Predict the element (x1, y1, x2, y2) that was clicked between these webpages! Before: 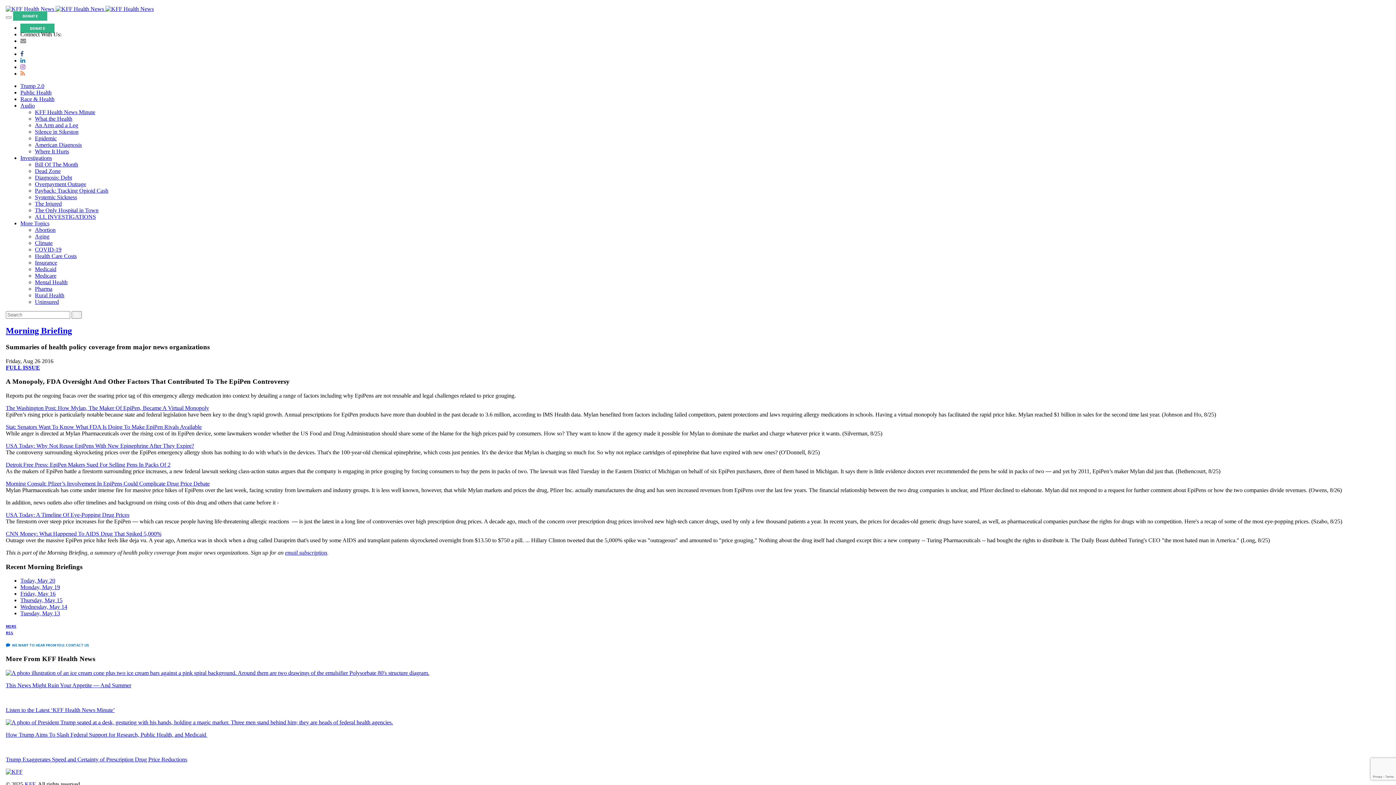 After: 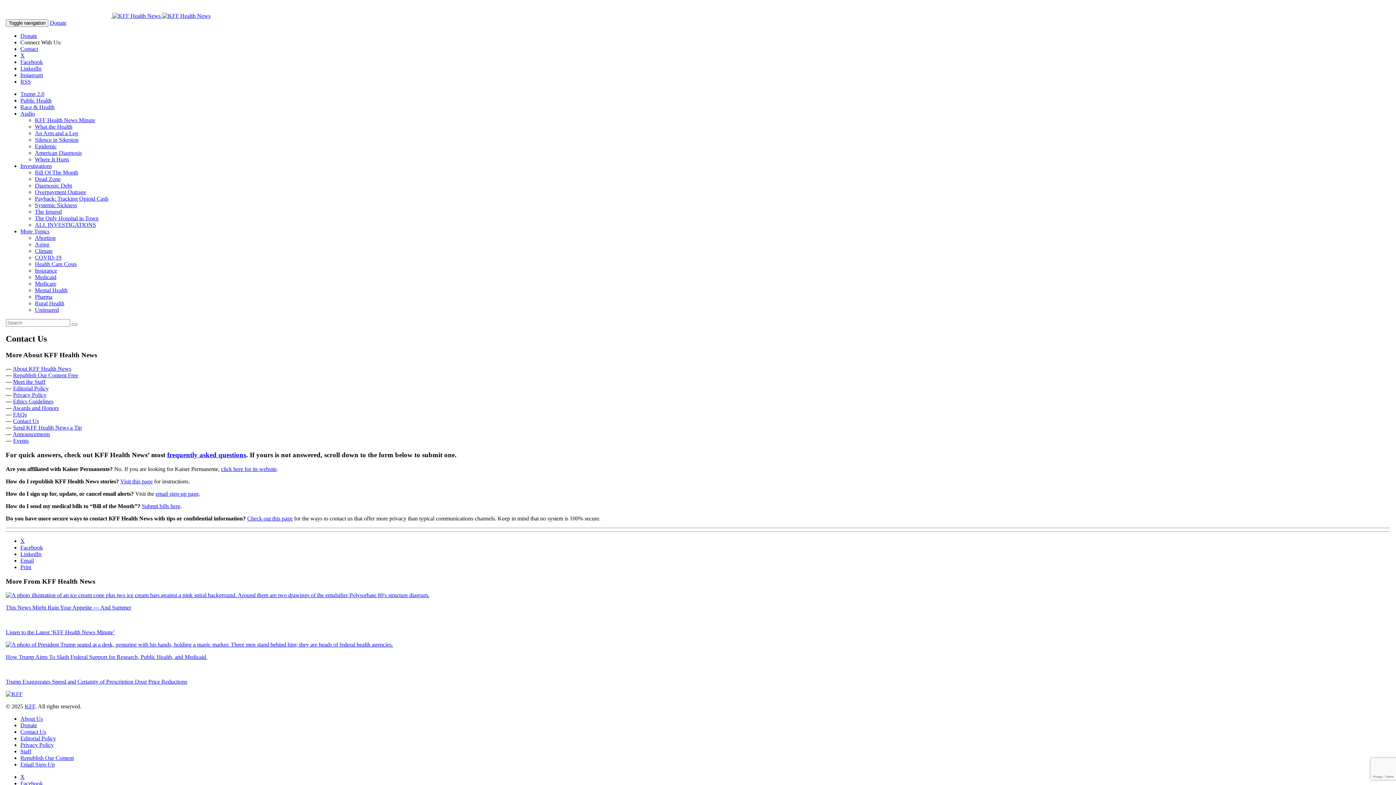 Action: bbox: (5, 643, 89, 648) label: WE WANT TO HEAR FROM YOU: CONTACT US